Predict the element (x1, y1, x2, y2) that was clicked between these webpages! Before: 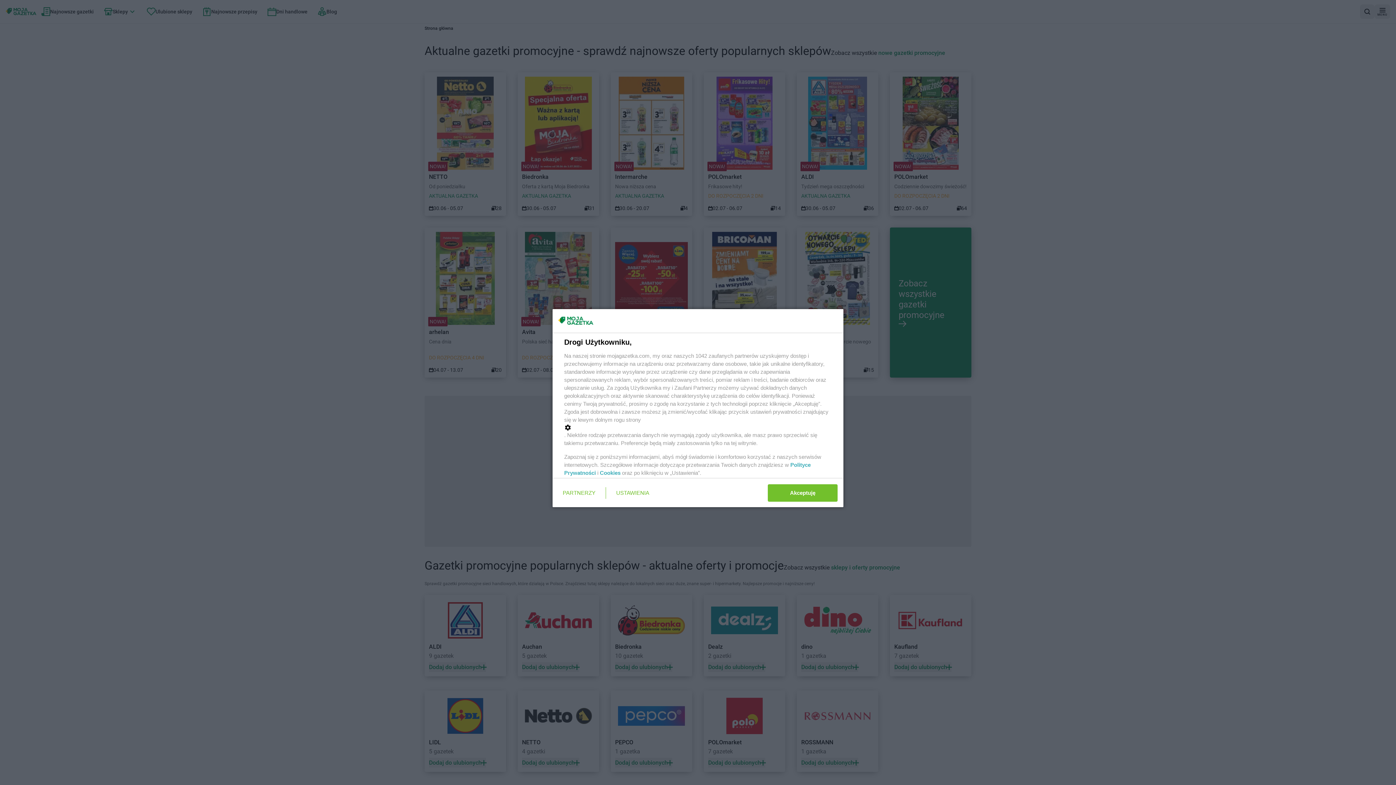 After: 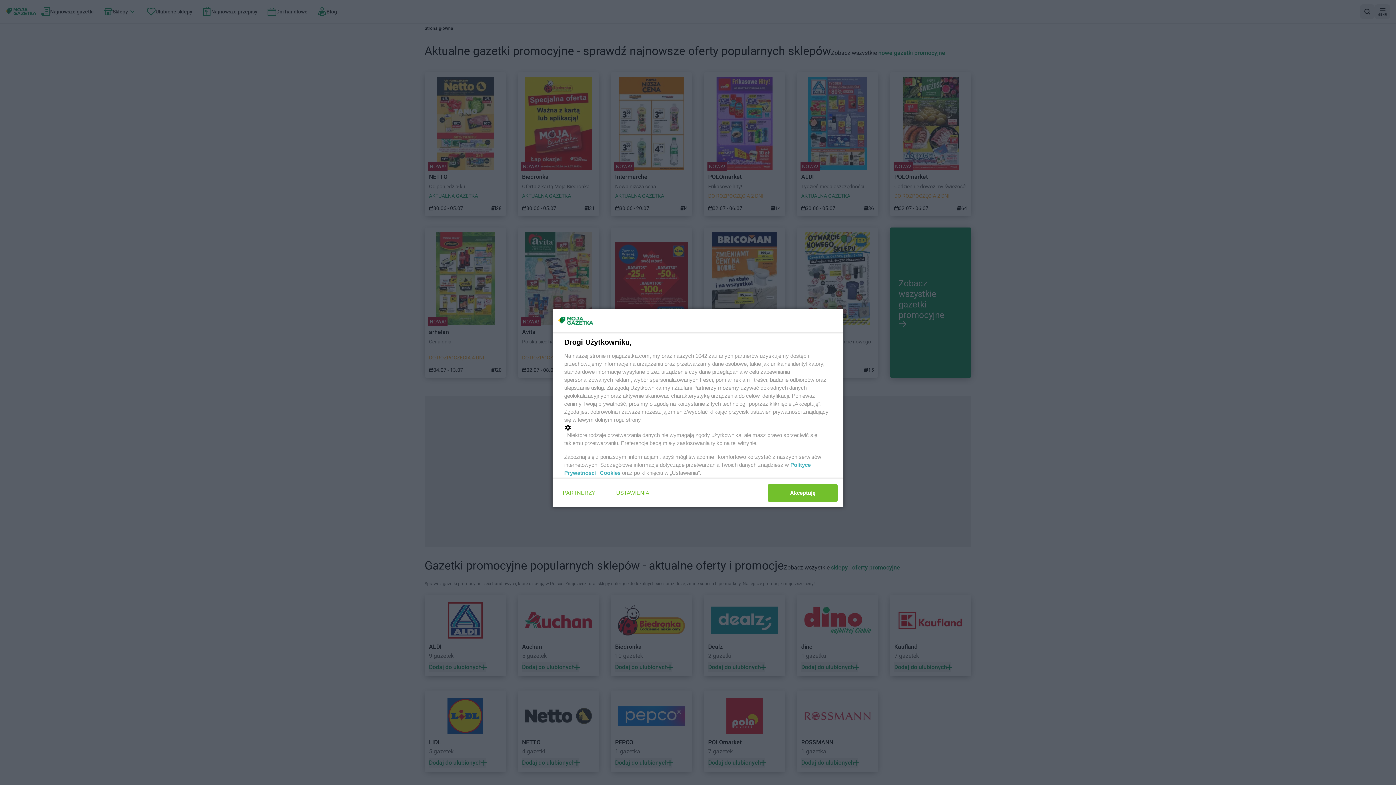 Action: label: Cookies bbox: (600, 470, 620, 476)